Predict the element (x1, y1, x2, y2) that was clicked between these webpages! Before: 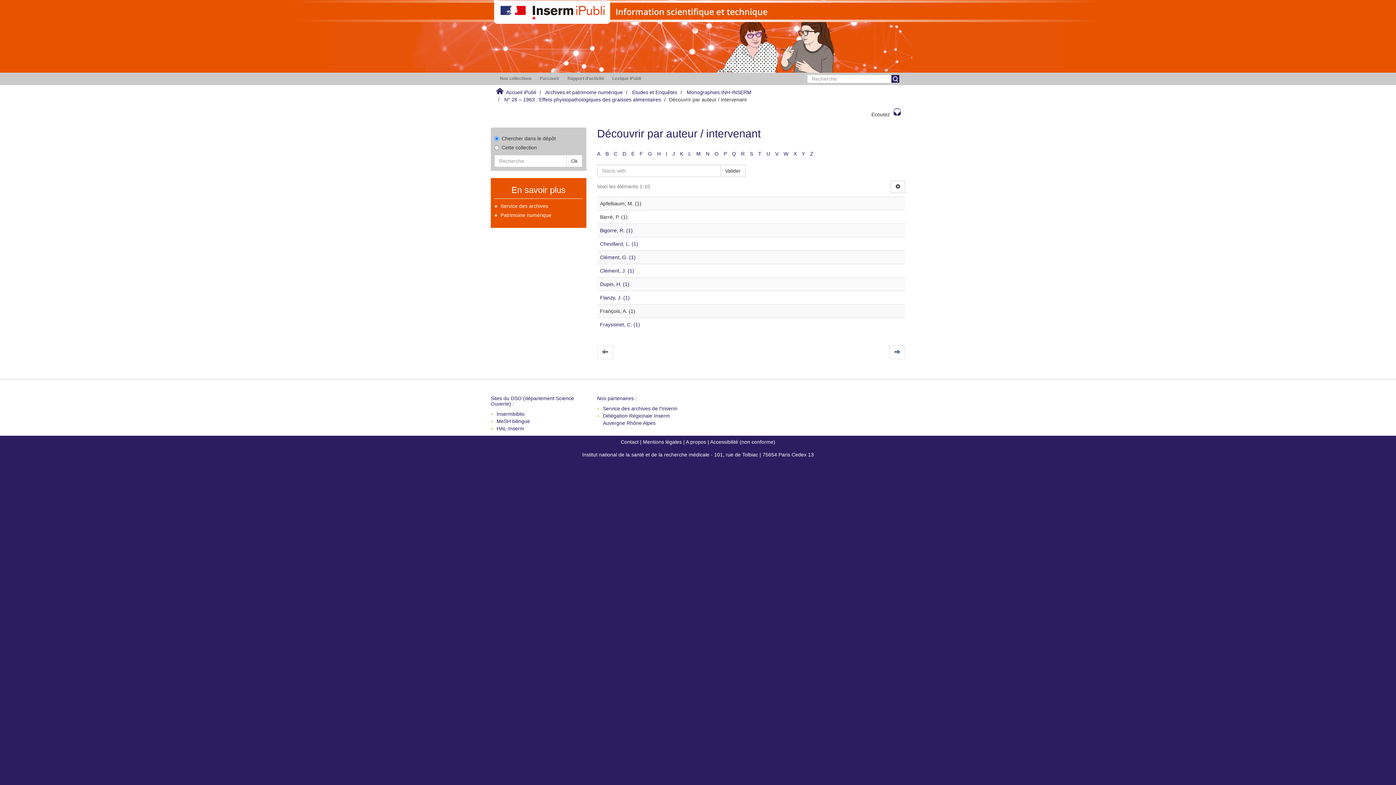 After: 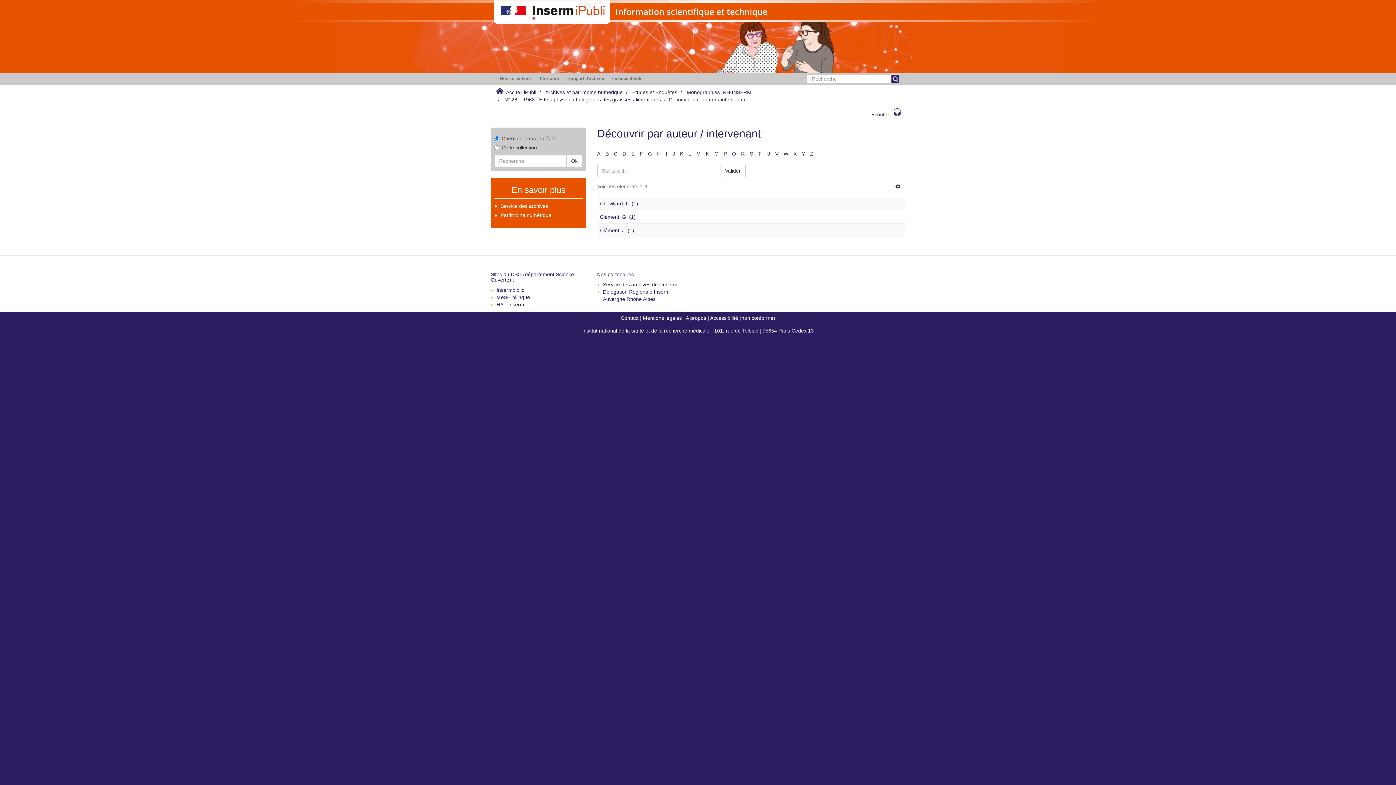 Action: label: C bbox: (614, 150, 617, 156)